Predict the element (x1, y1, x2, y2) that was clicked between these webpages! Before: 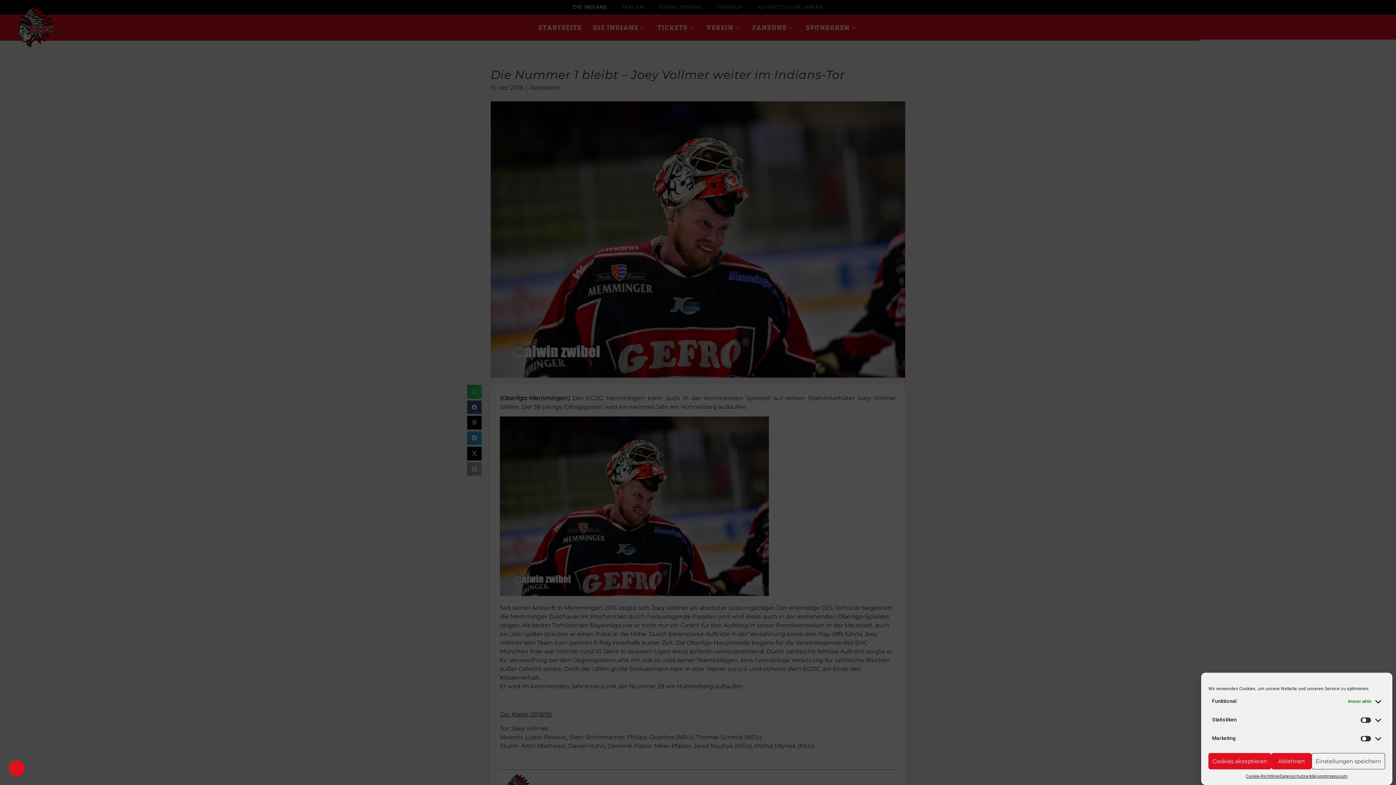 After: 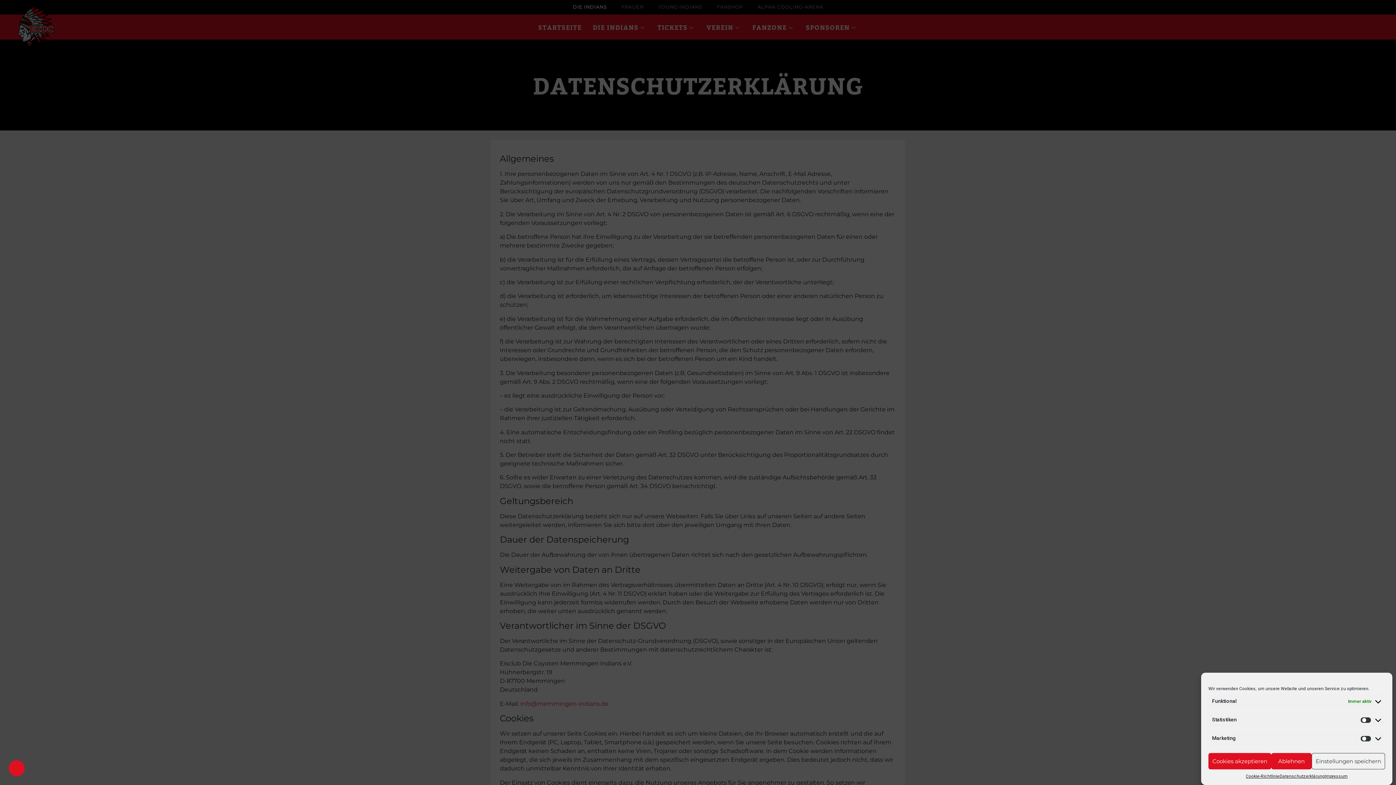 Action: bbox: (1279, 773, 1325, 780) label: Datenschutzerklärung